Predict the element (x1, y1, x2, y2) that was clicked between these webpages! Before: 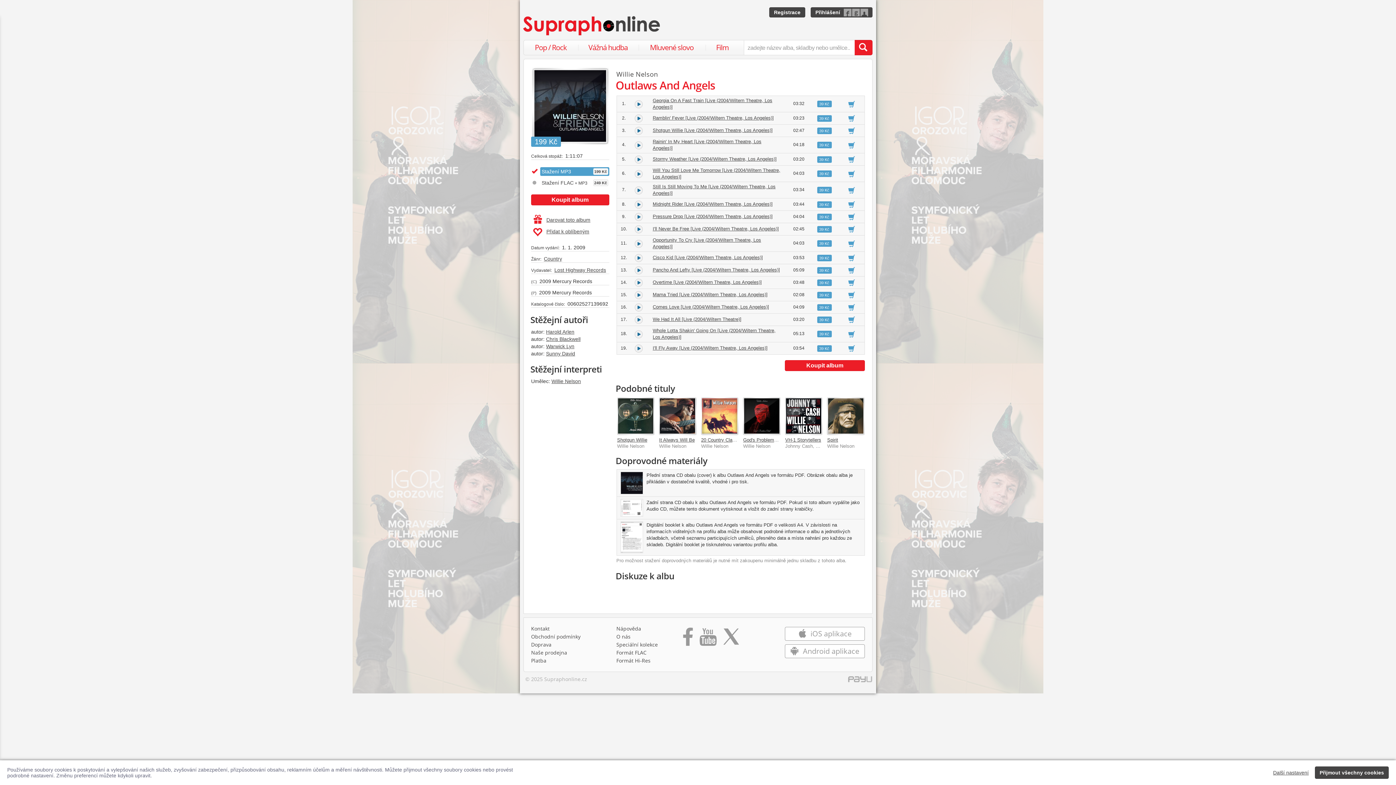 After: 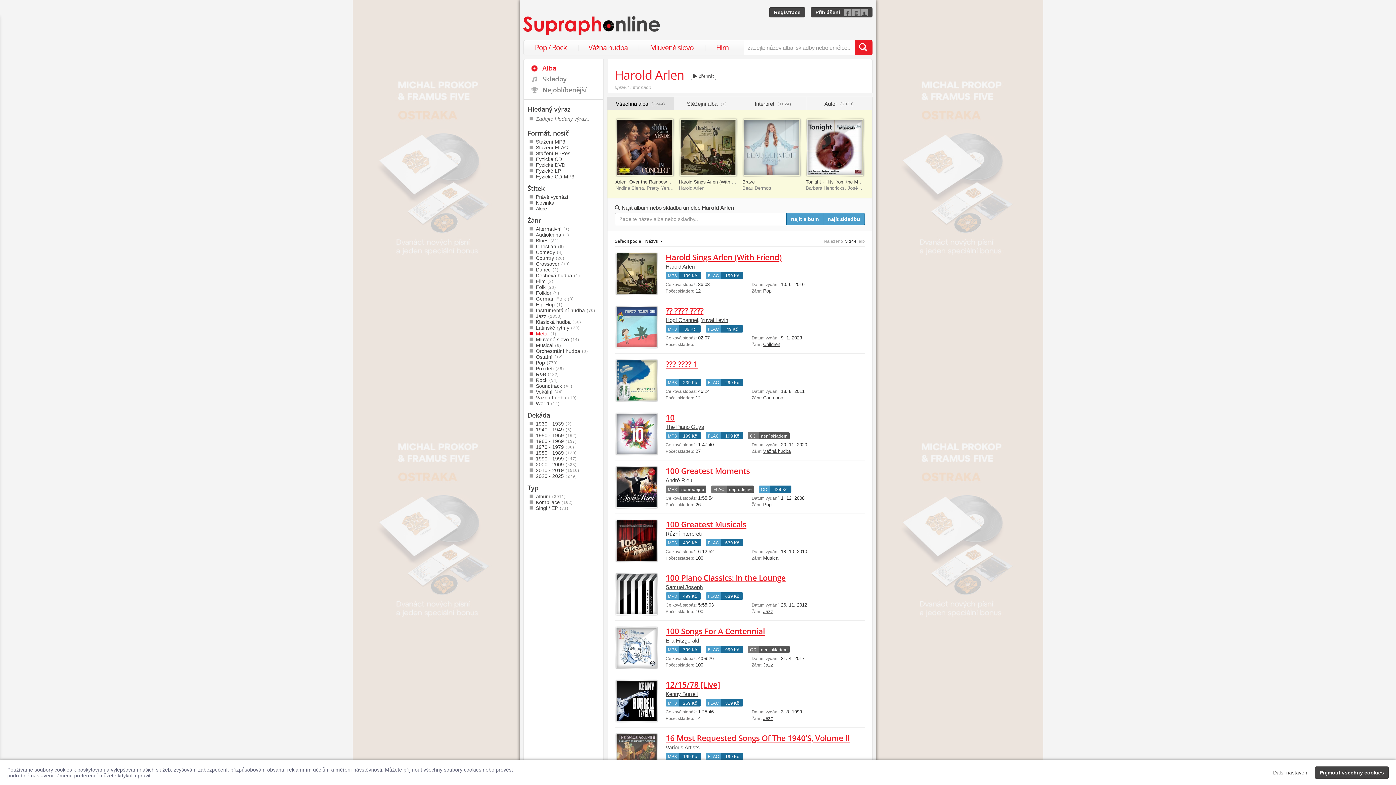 Action: label: Harold Arlen bbox: (546, 328, 574, 334)